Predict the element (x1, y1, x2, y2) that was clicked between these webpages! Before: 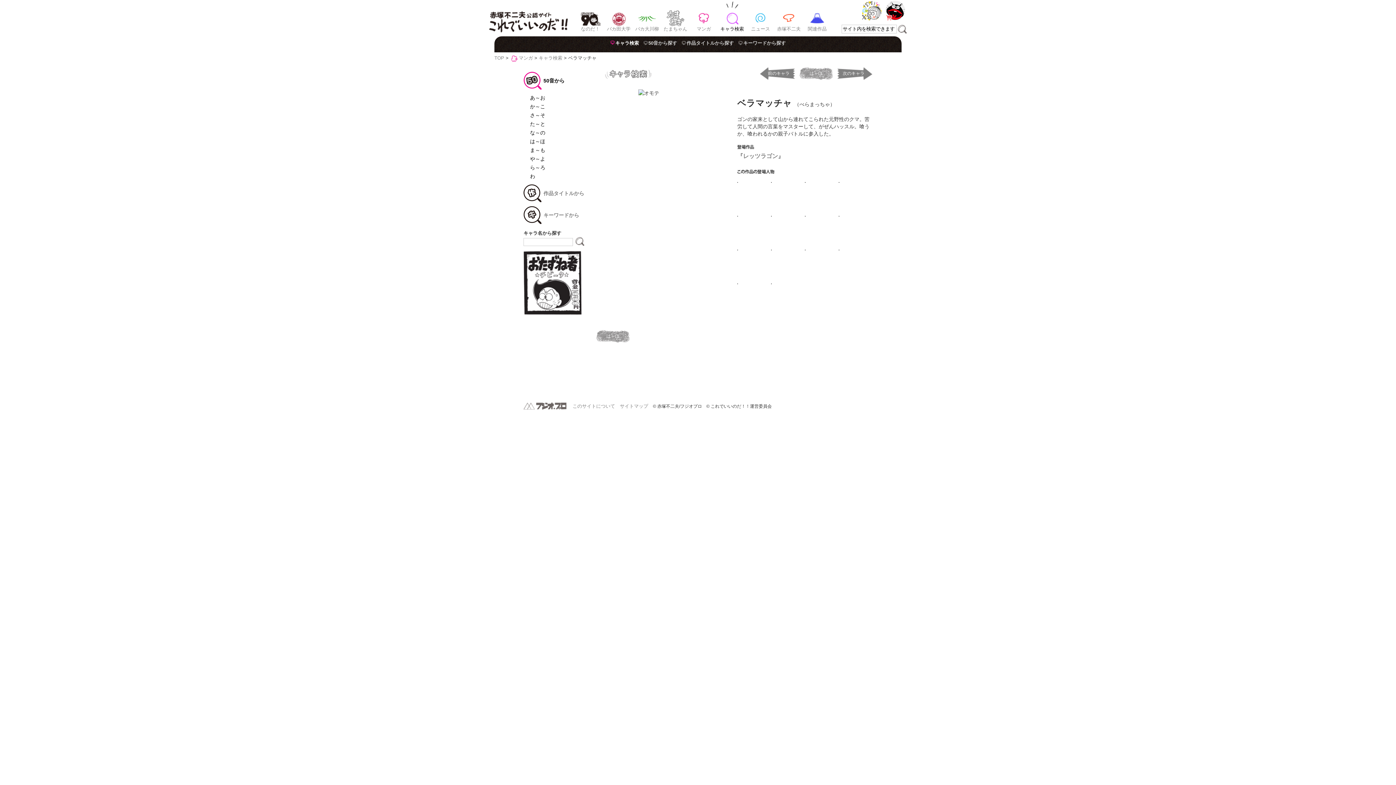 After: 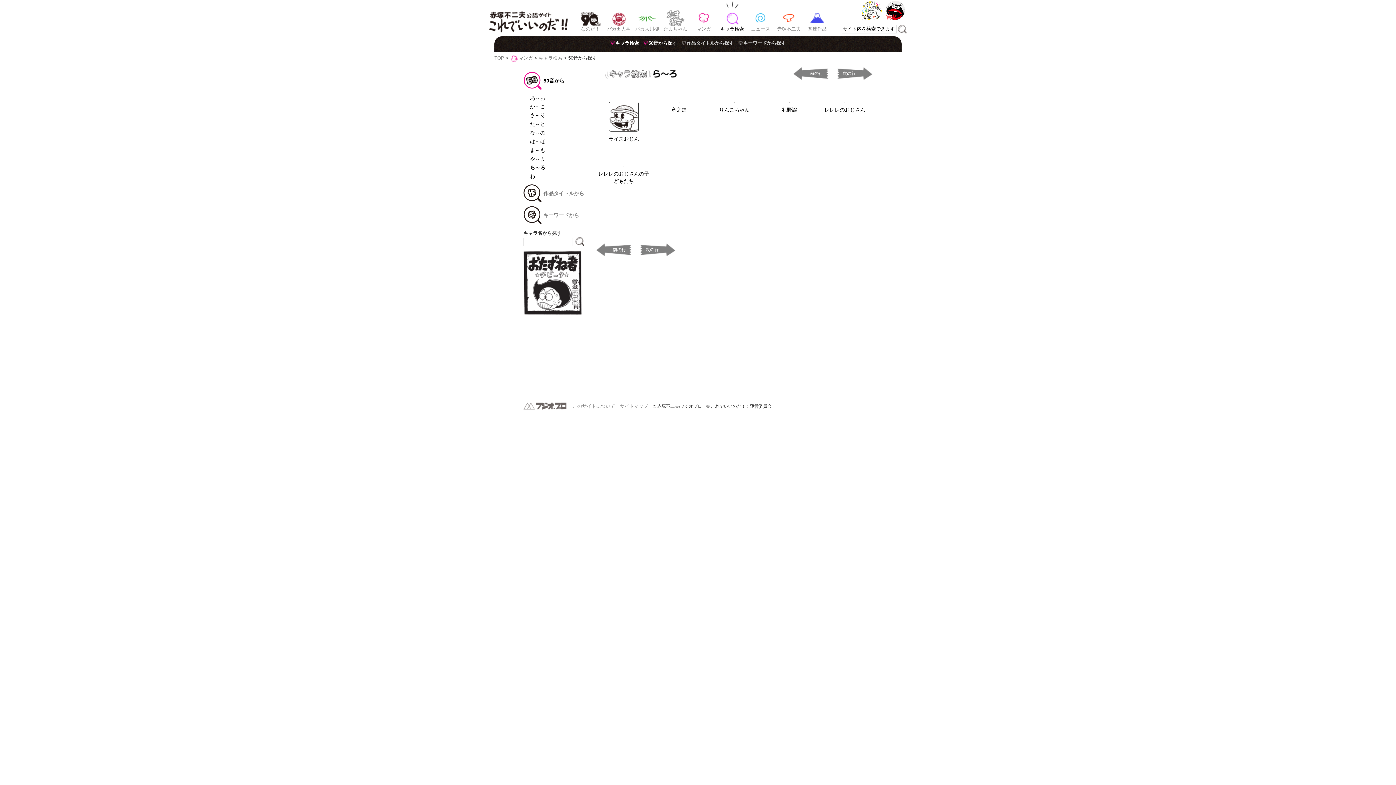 Action: label: ら～ろ bbox: (530, 163, 589, 171)